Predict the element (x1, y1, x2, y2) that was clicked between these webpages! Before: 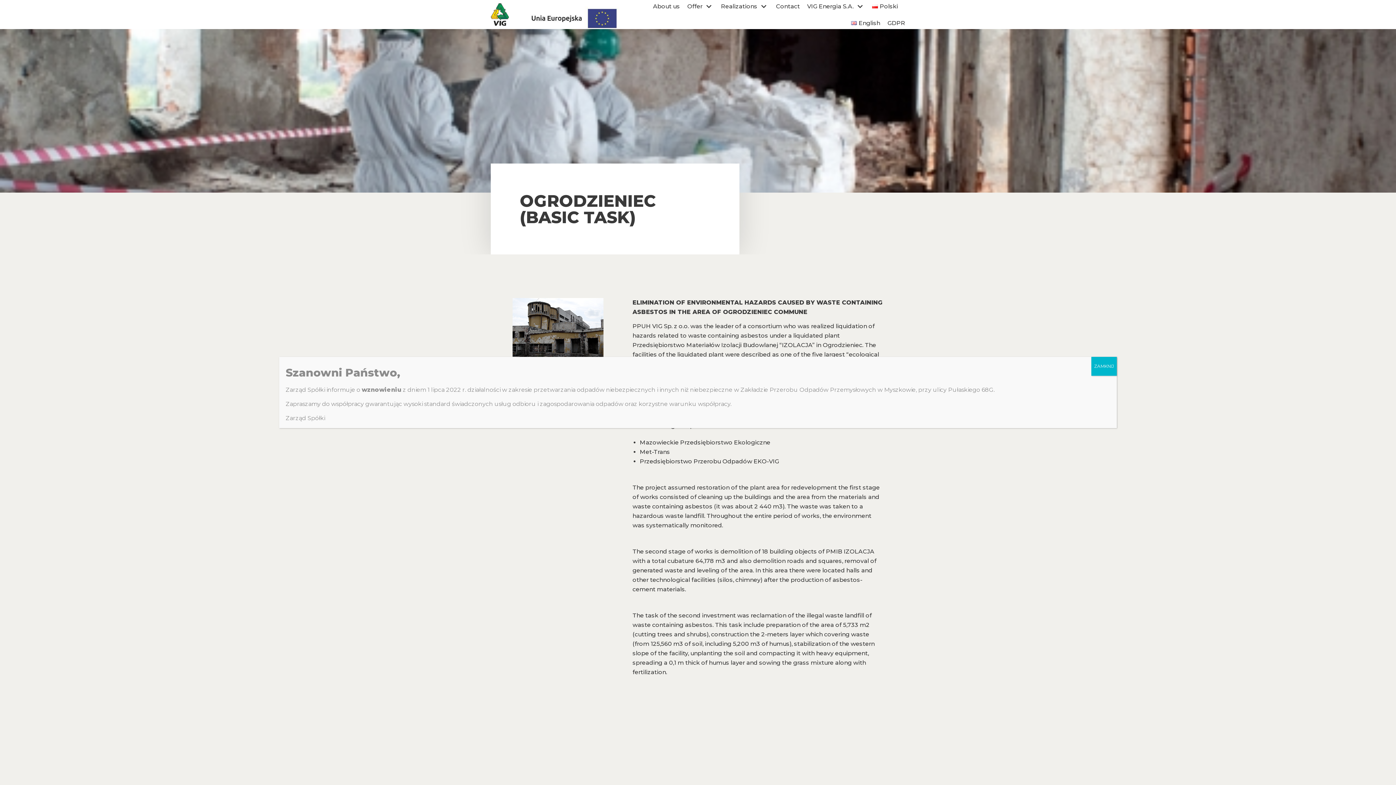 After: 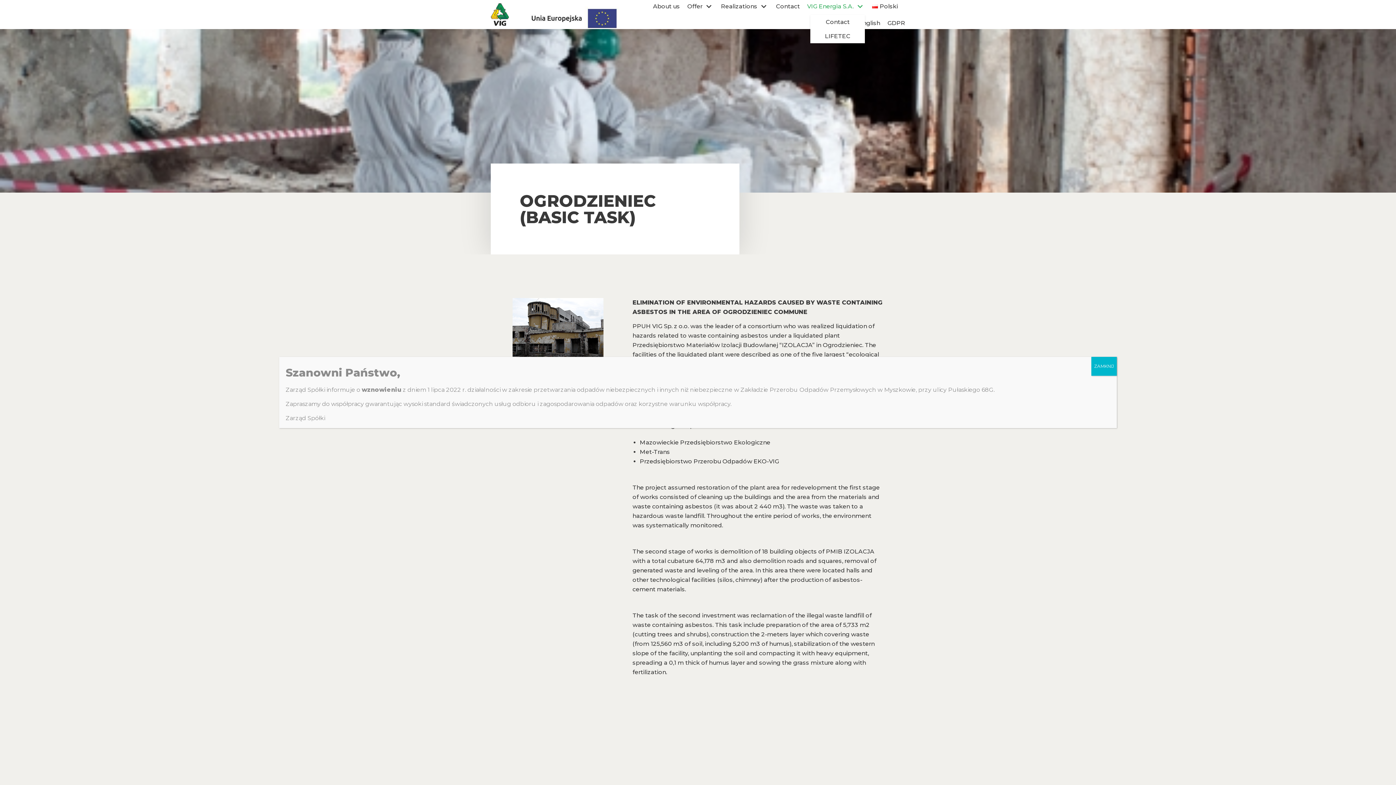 Action: bbox: (807, 1, 865, 11) label: VIG Energia S.A.